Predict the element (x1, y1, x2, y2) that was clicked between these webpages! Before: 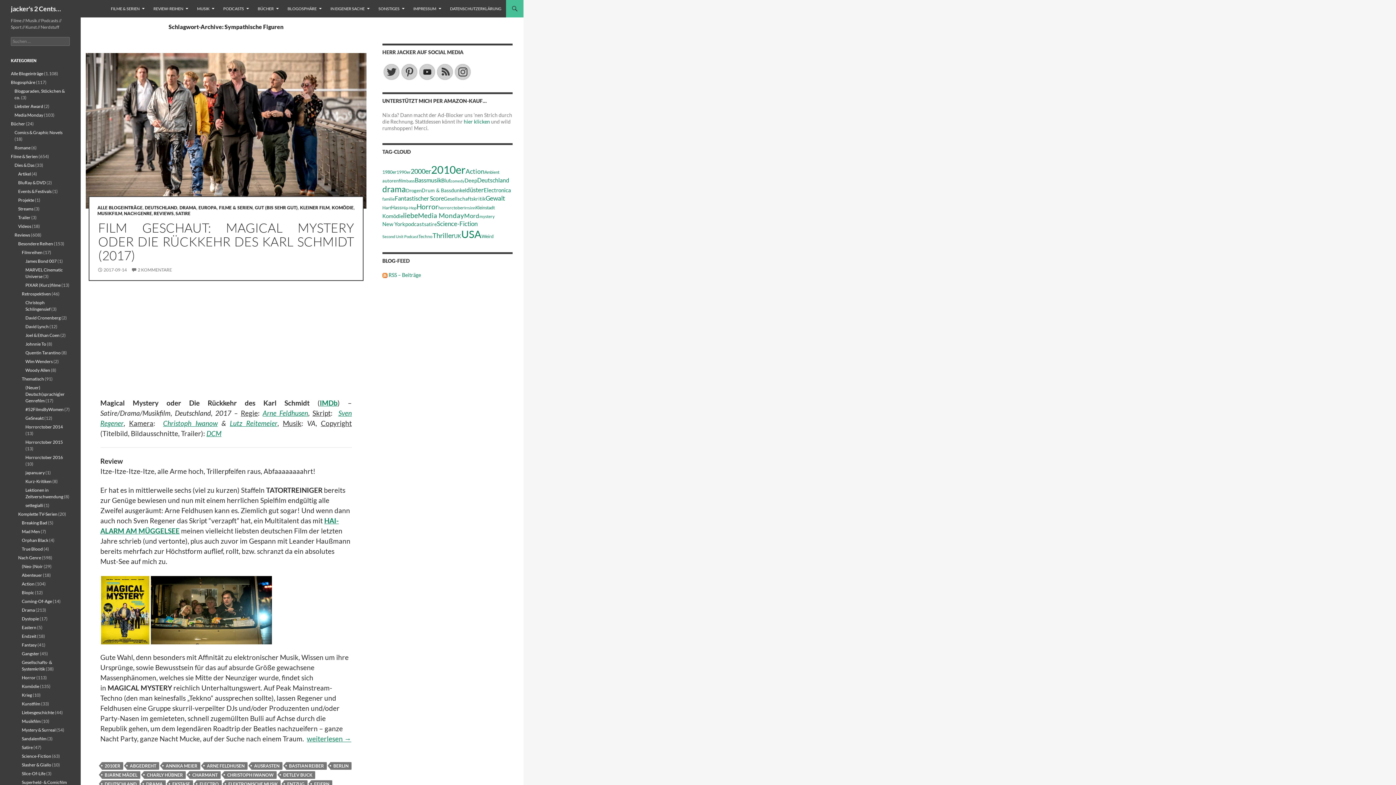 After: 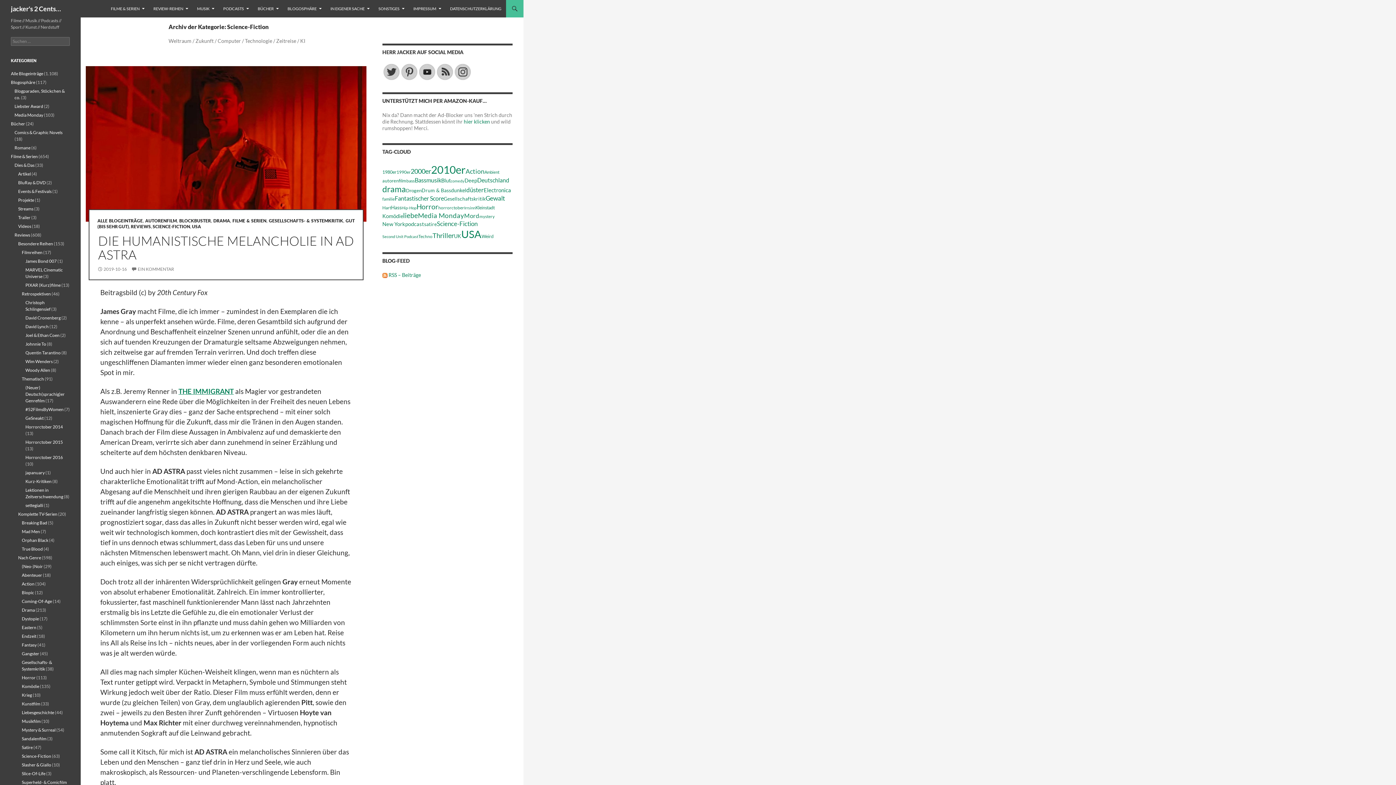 Action: bbox: (21, 753, 51, 759) label: Science-Fiction